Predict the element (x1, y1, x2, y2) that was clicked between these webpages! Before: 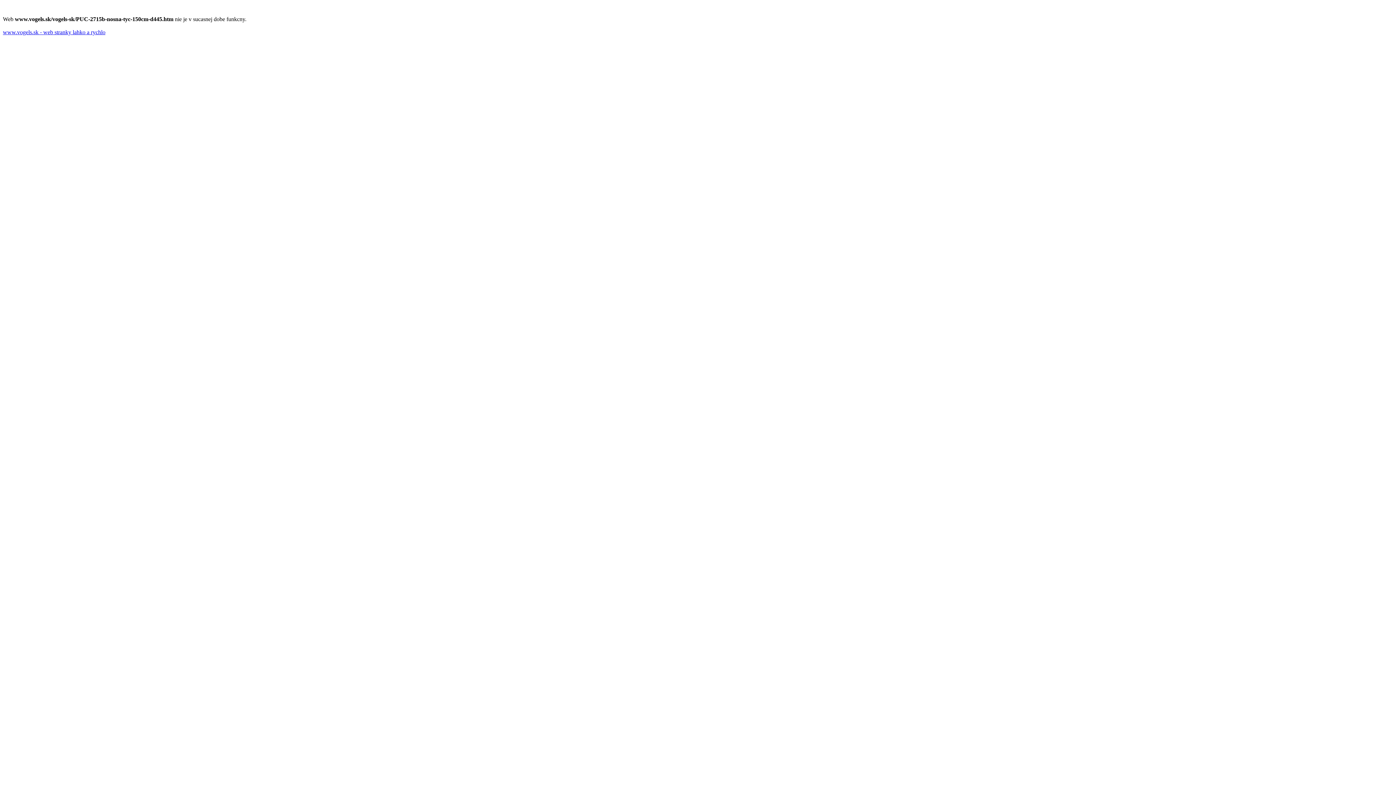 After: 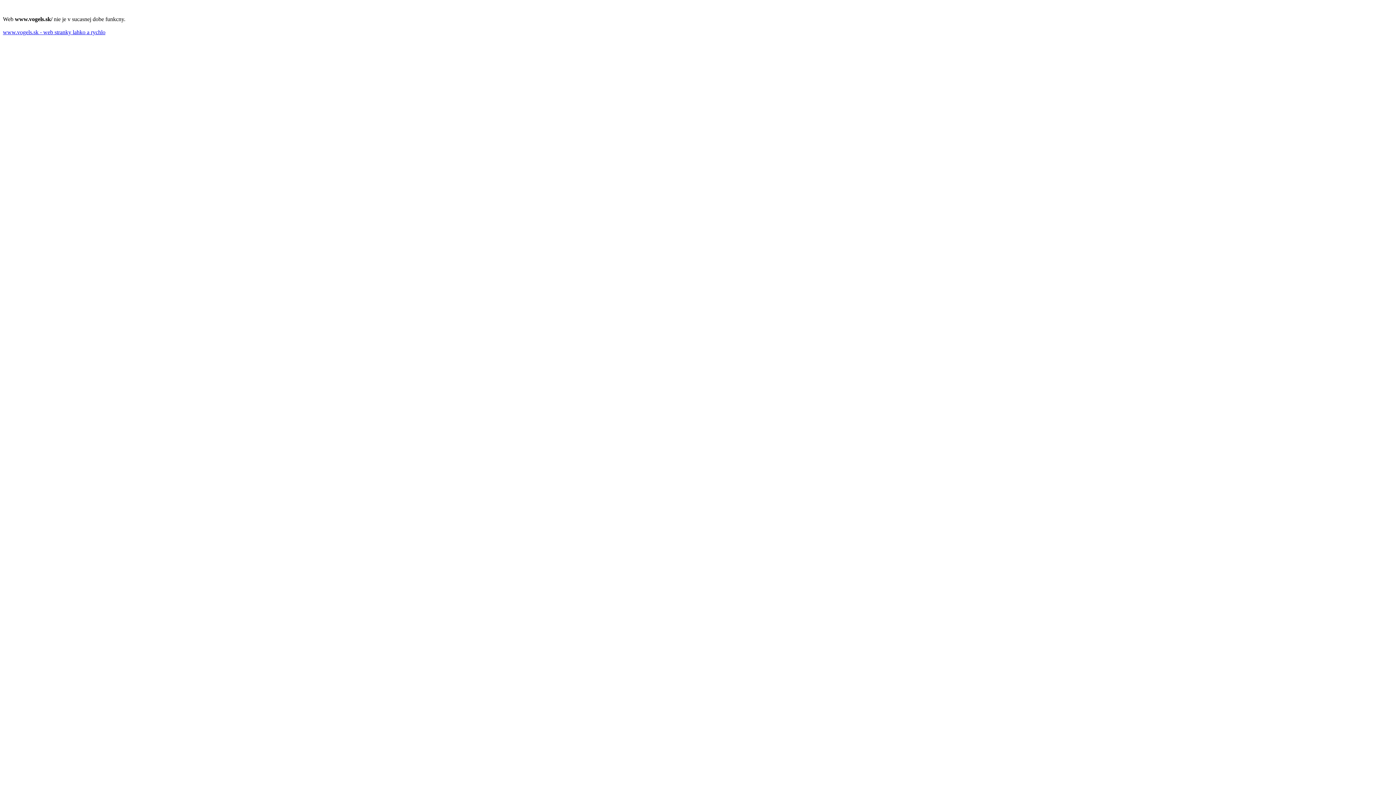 Action: bbox: (2, 29, 105, 35) label: www.vogels.sk - web stranky lahko a rychlo